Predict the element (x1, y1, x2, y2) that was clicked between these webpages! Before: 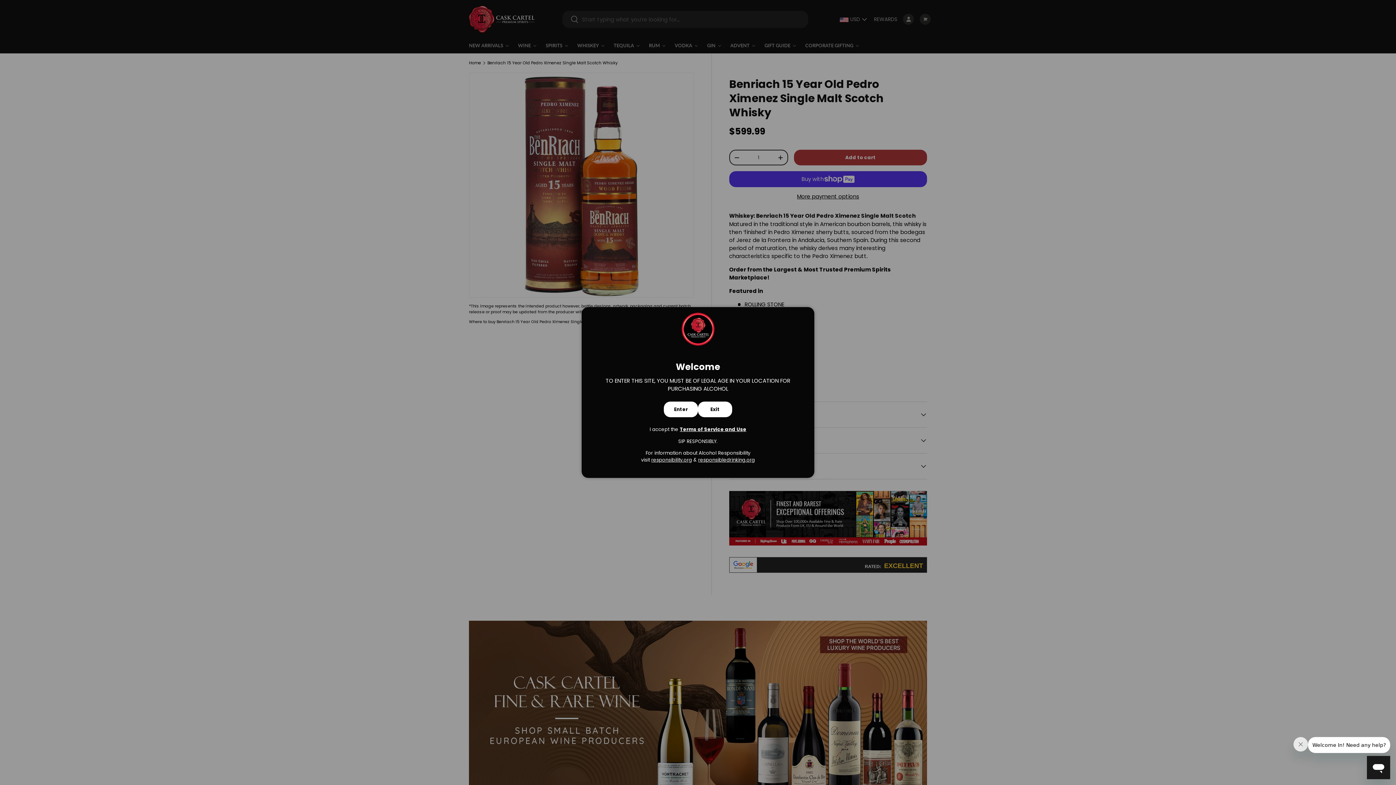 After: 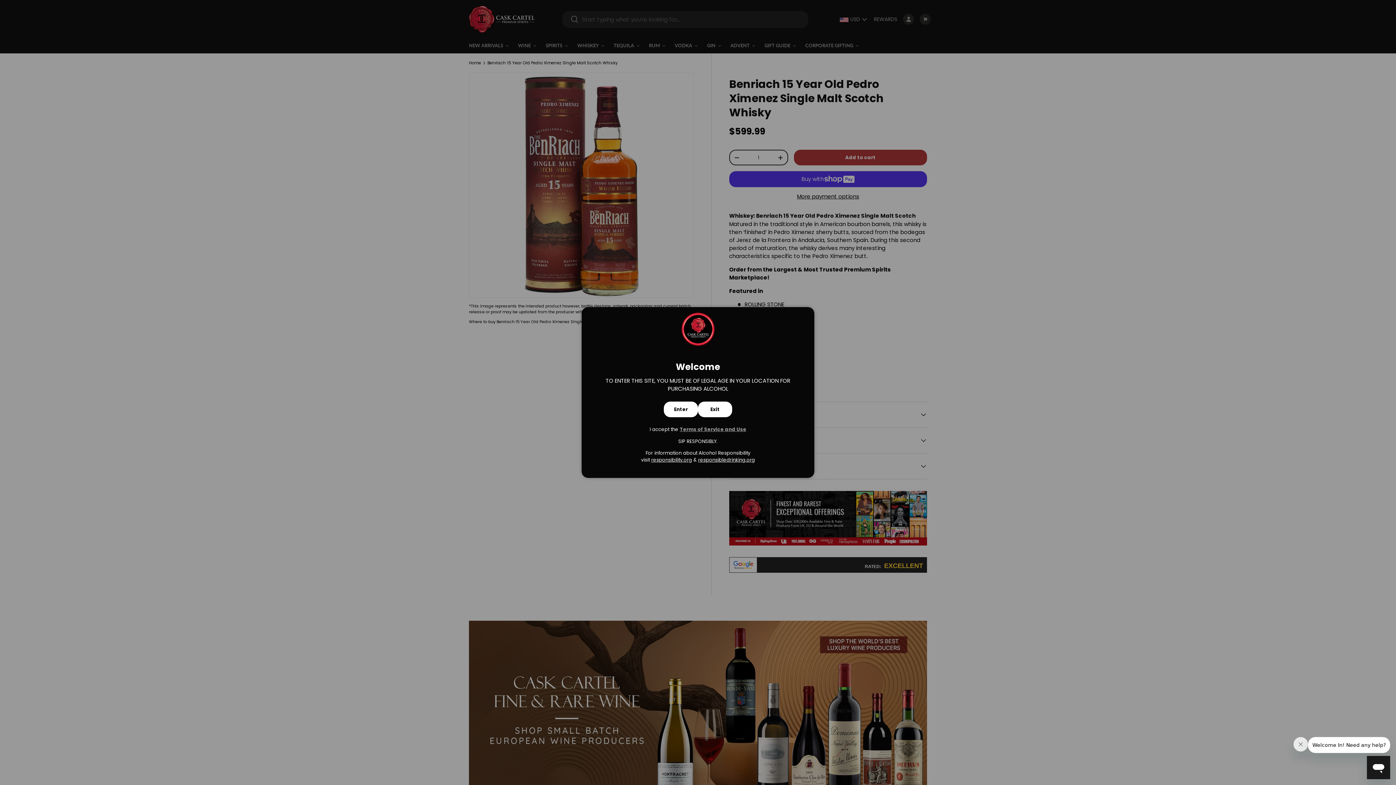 Action: bbox: (680, 426, 746, 433) label: Terms of Service and Use